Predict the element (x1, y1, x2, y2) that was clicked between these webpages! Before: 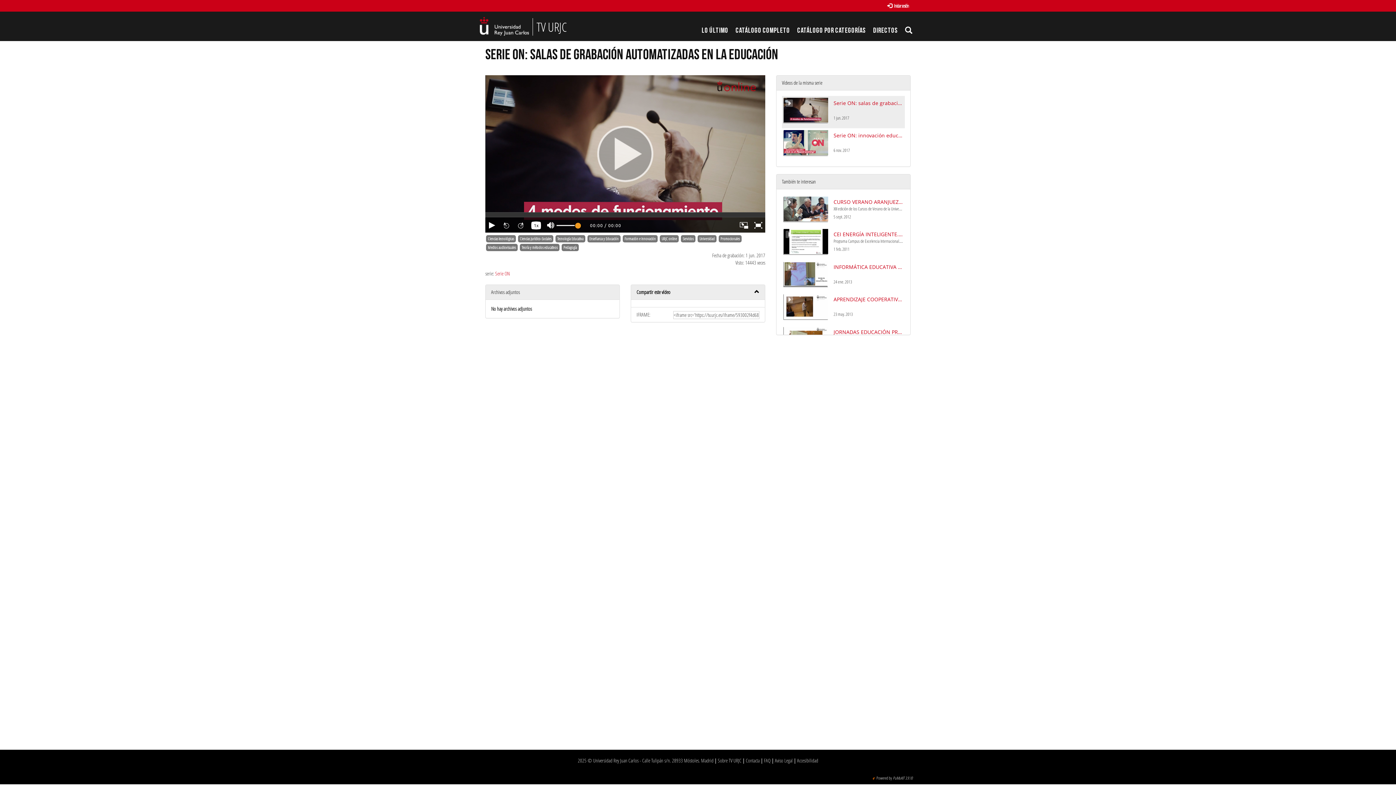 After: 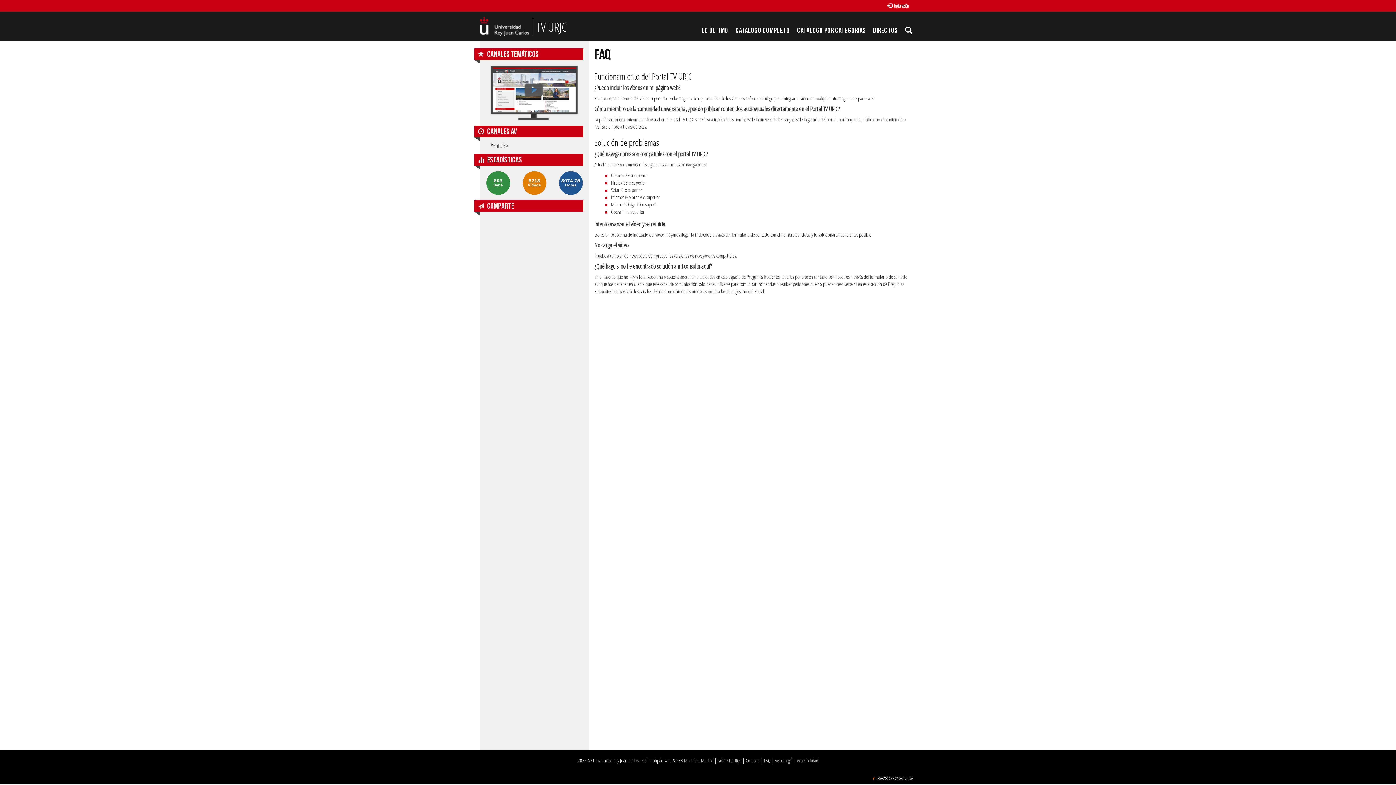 Action: bbox: (764, 757, 770, 764) label: FAQ